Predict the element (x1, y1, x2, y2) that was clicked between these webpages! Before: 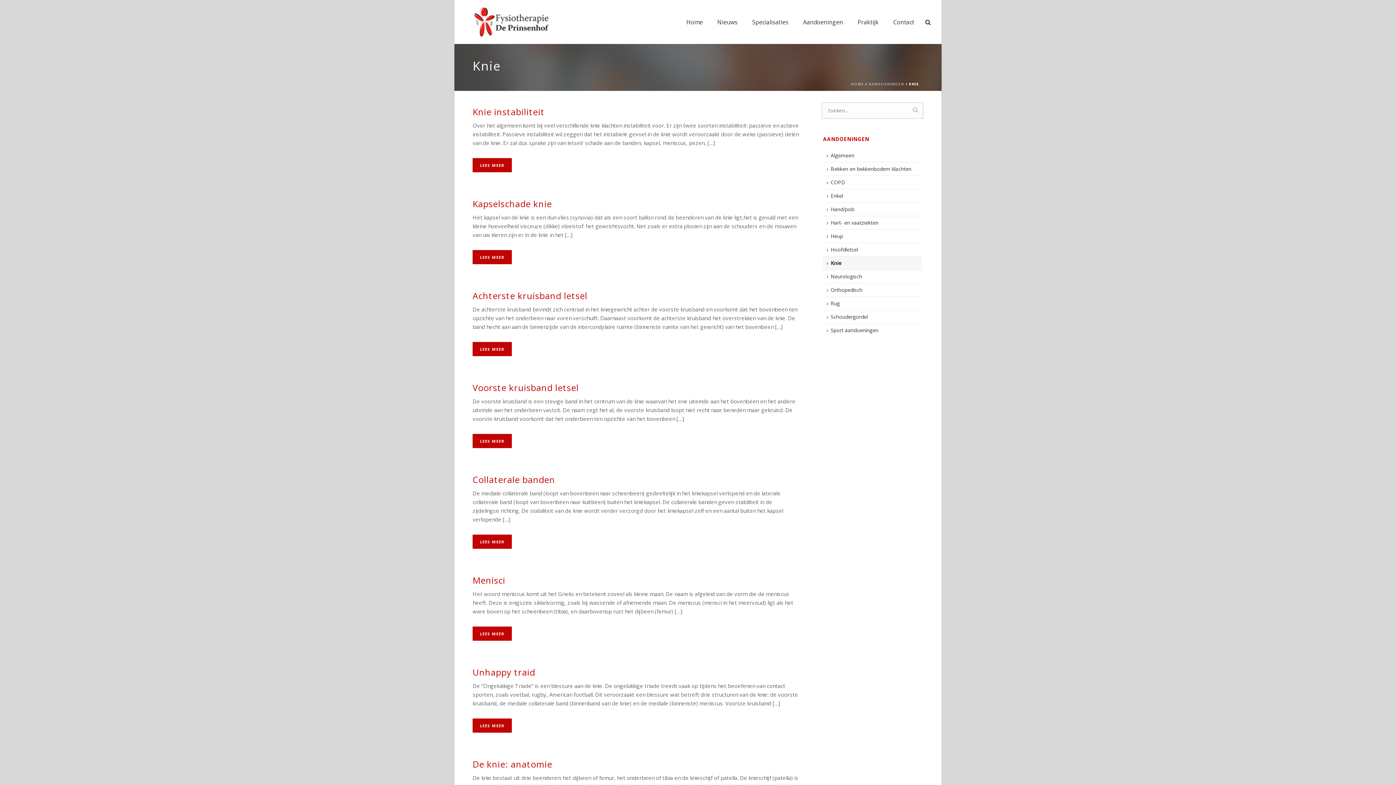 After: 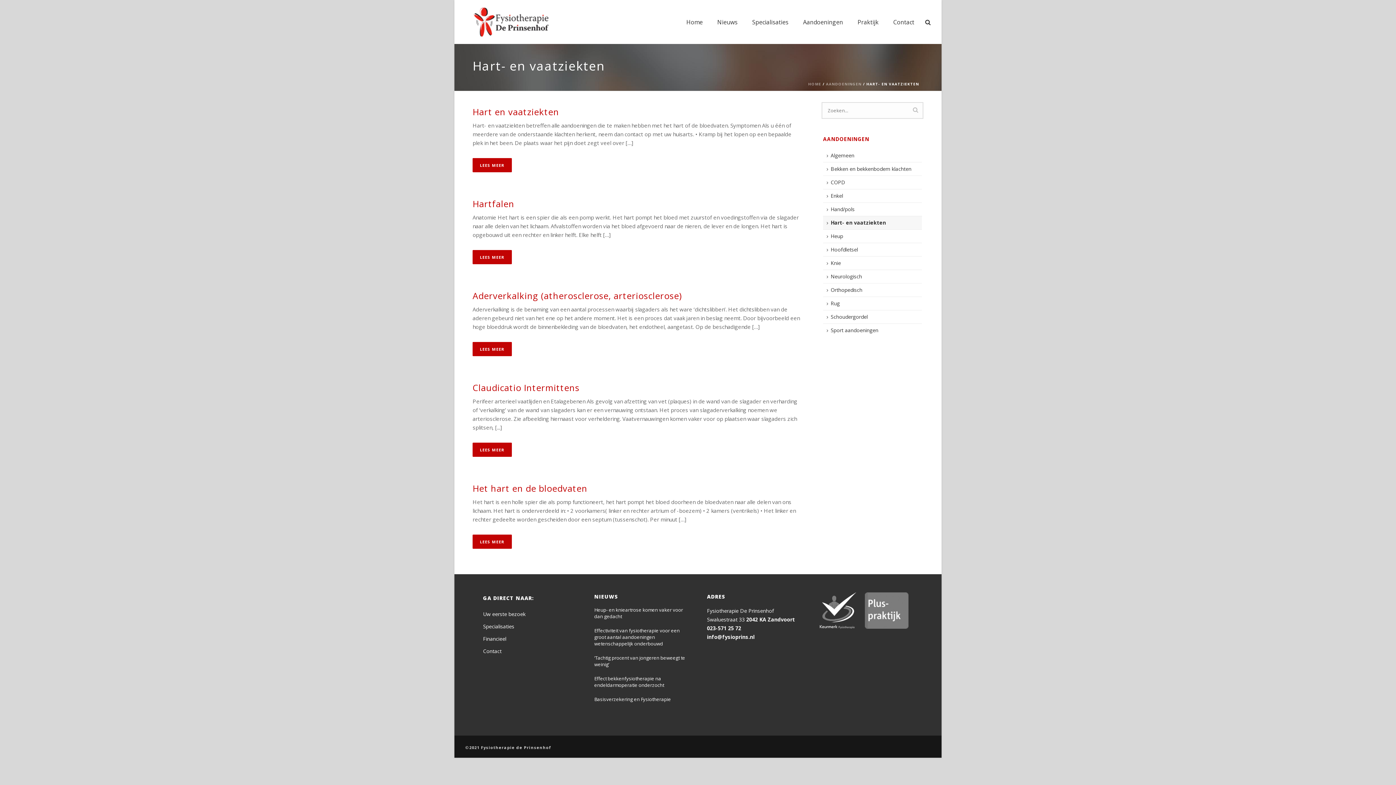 Action: bbox: (823, 216, 922, 229) label: Hart- en vaatziekten